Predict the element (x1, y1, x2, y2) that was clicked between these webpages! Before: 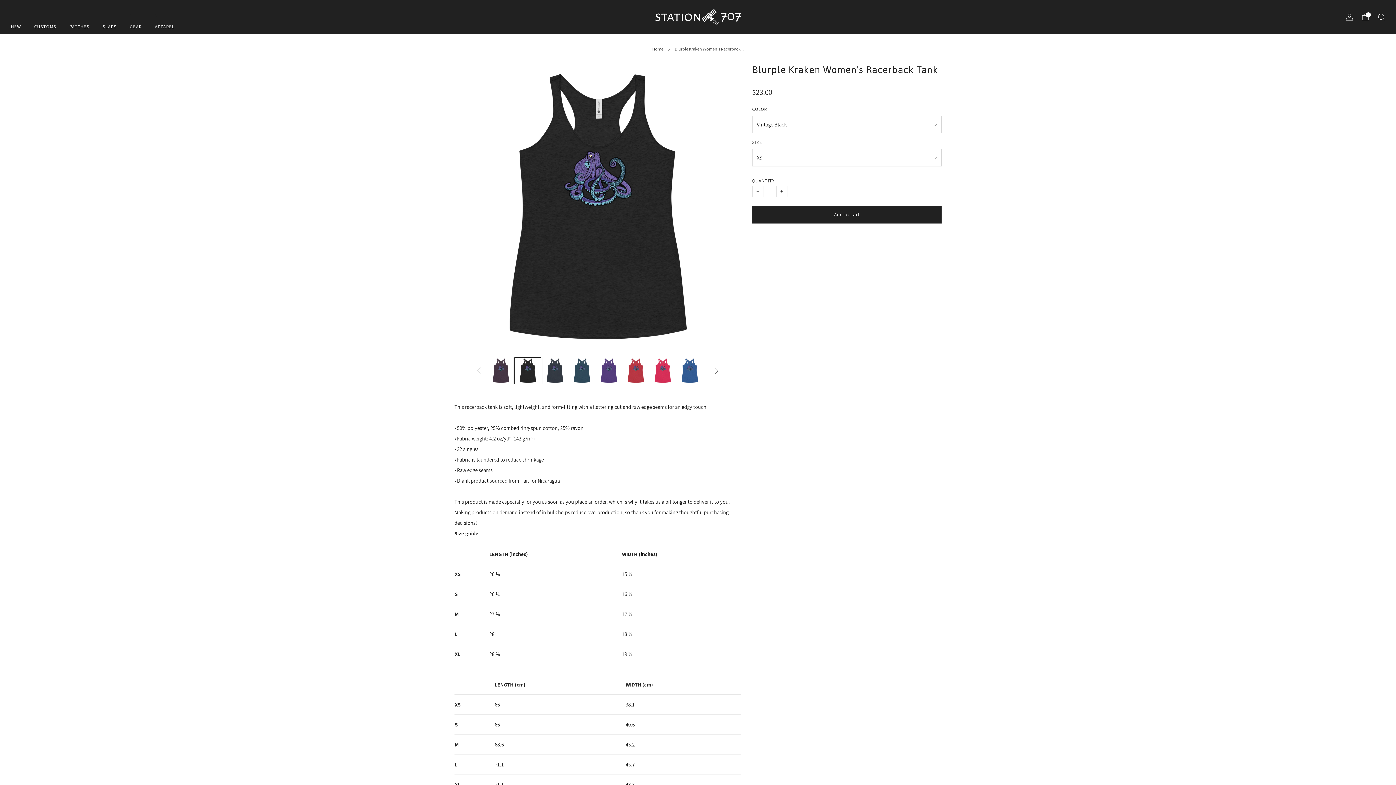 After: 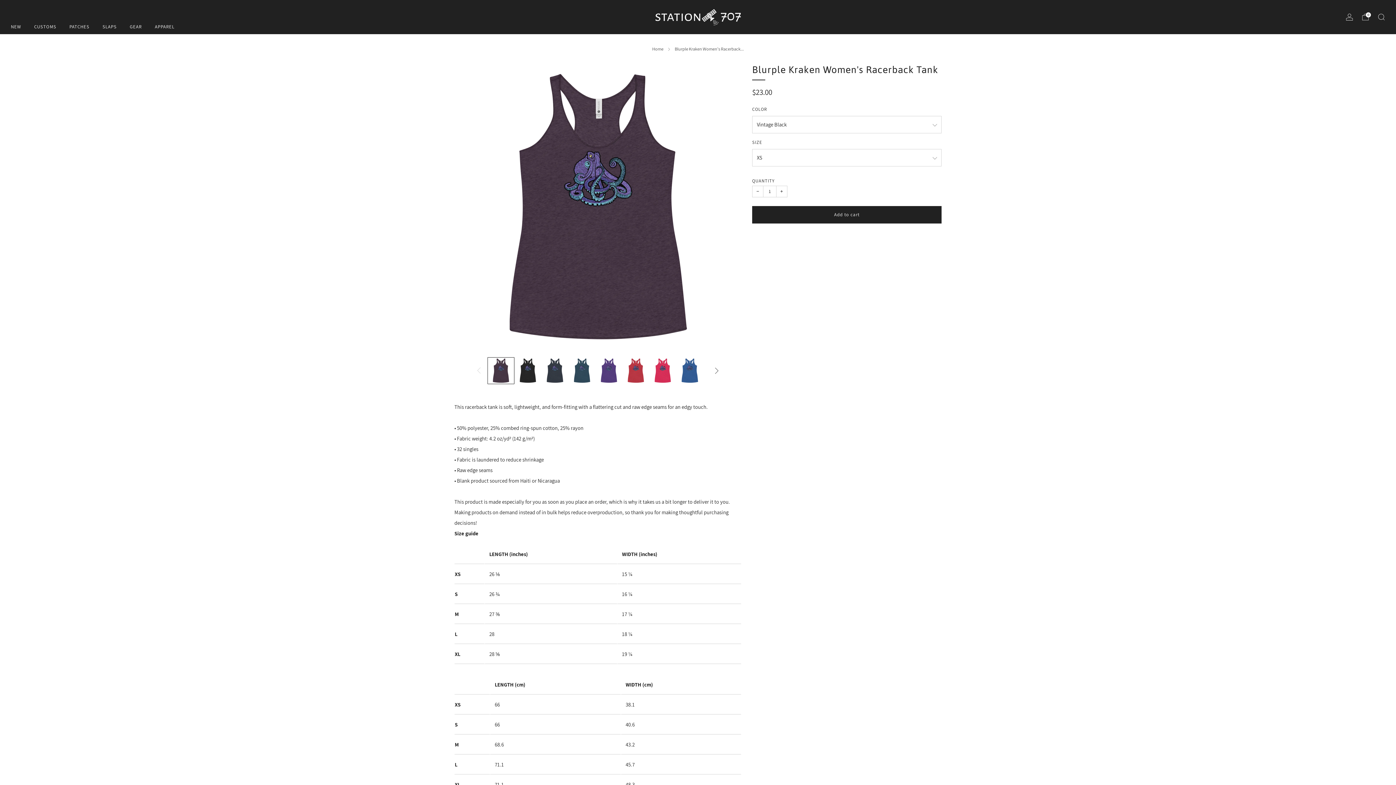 Action: bbox: (487, 357, 514, 384) label: Load image into Gallery viewer, 1
